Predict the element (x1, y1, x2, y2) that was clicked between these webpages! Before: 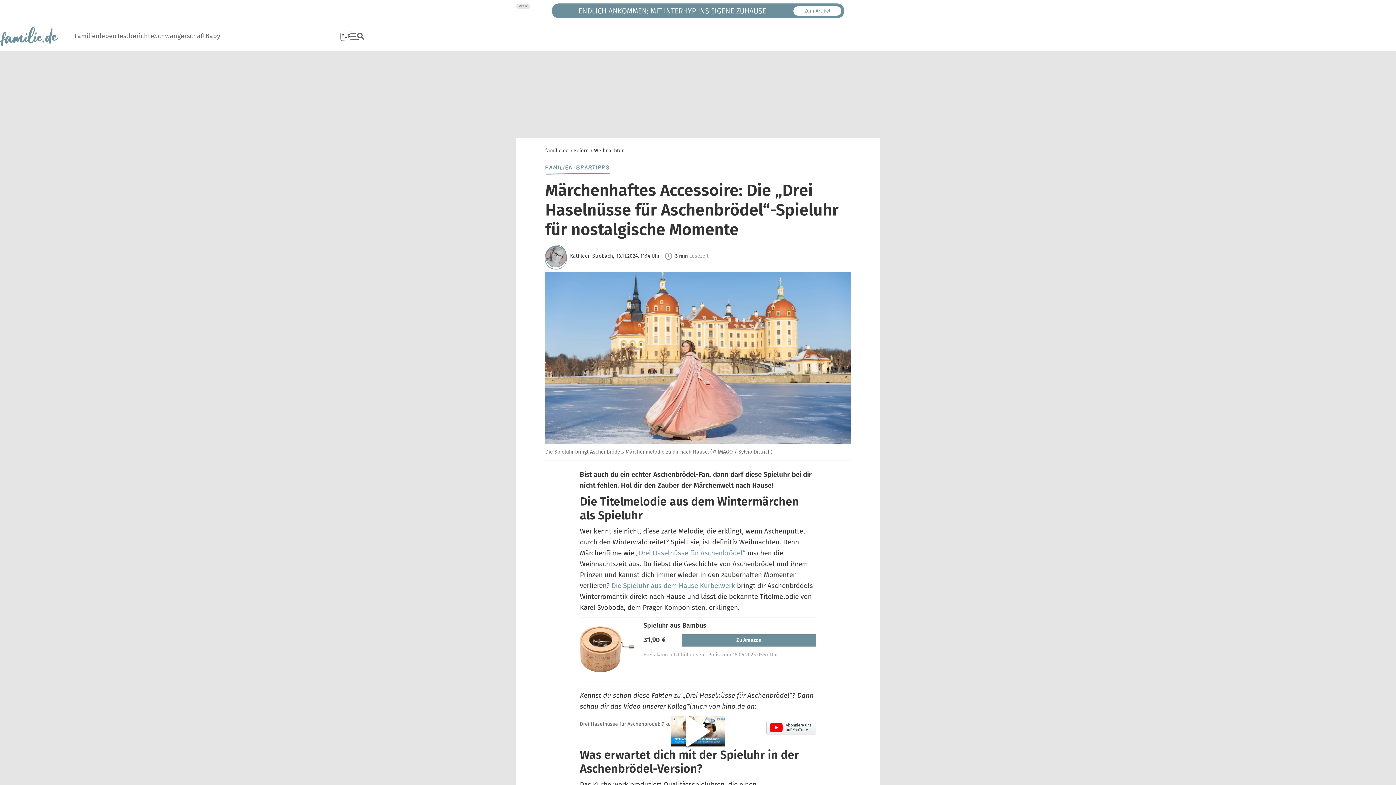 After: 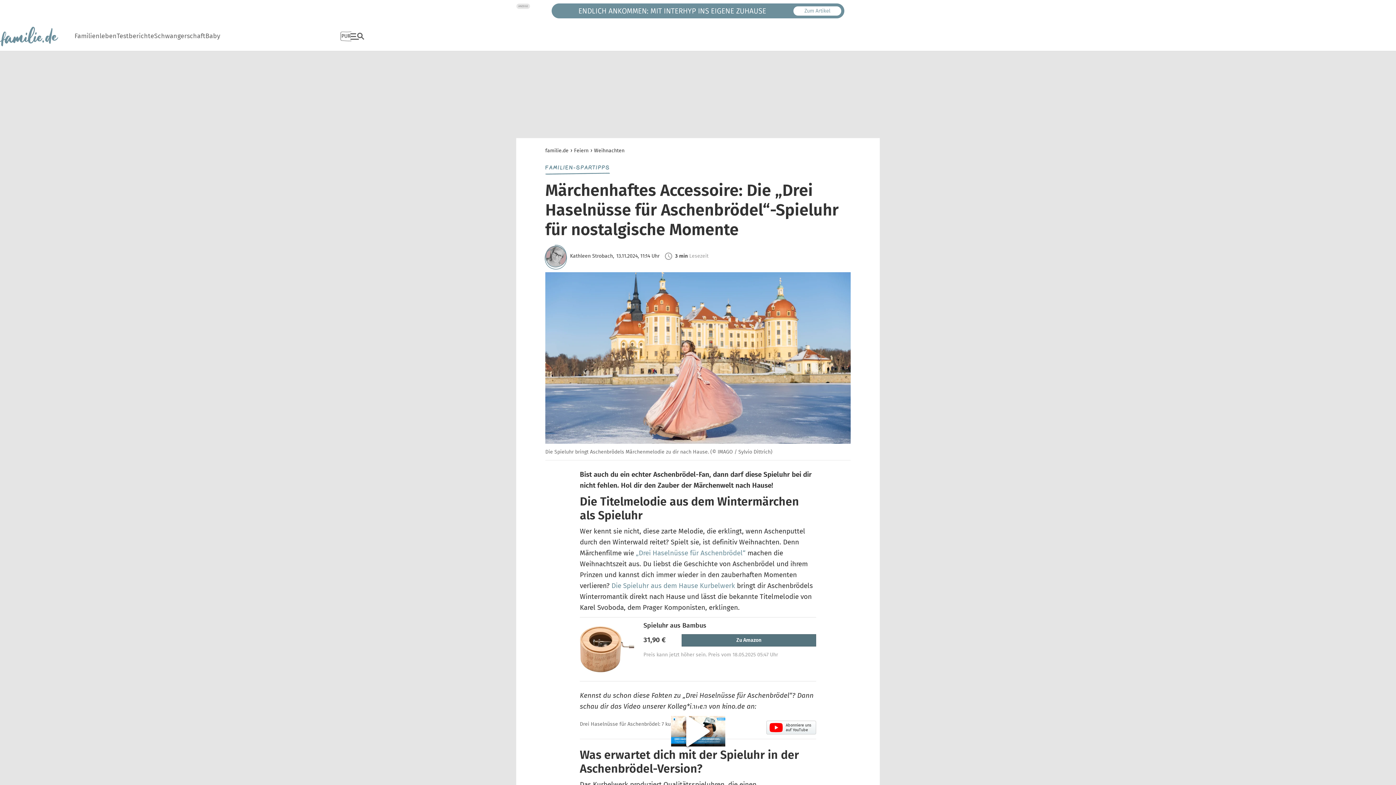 Action: bbox: (681, 634, 816, 646) label: Zu Amazon